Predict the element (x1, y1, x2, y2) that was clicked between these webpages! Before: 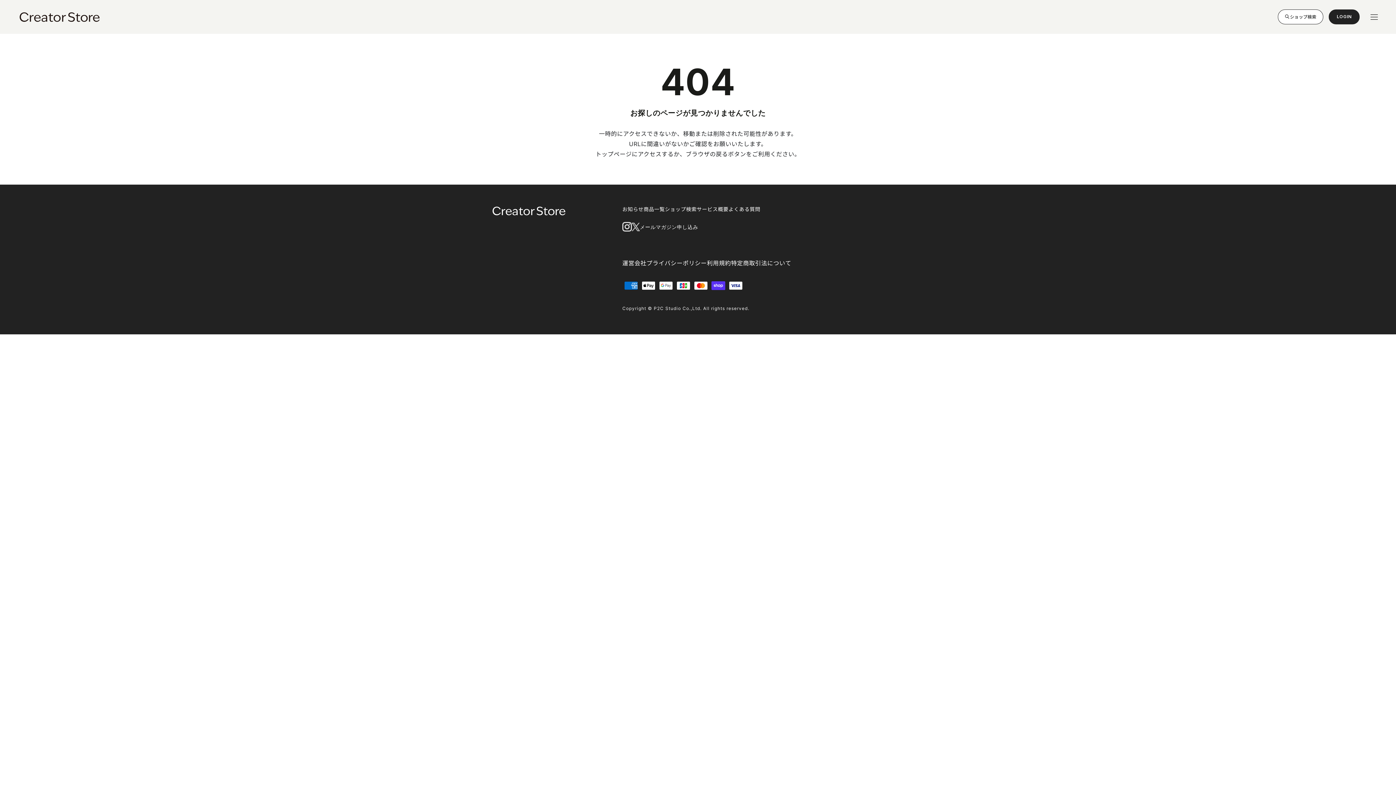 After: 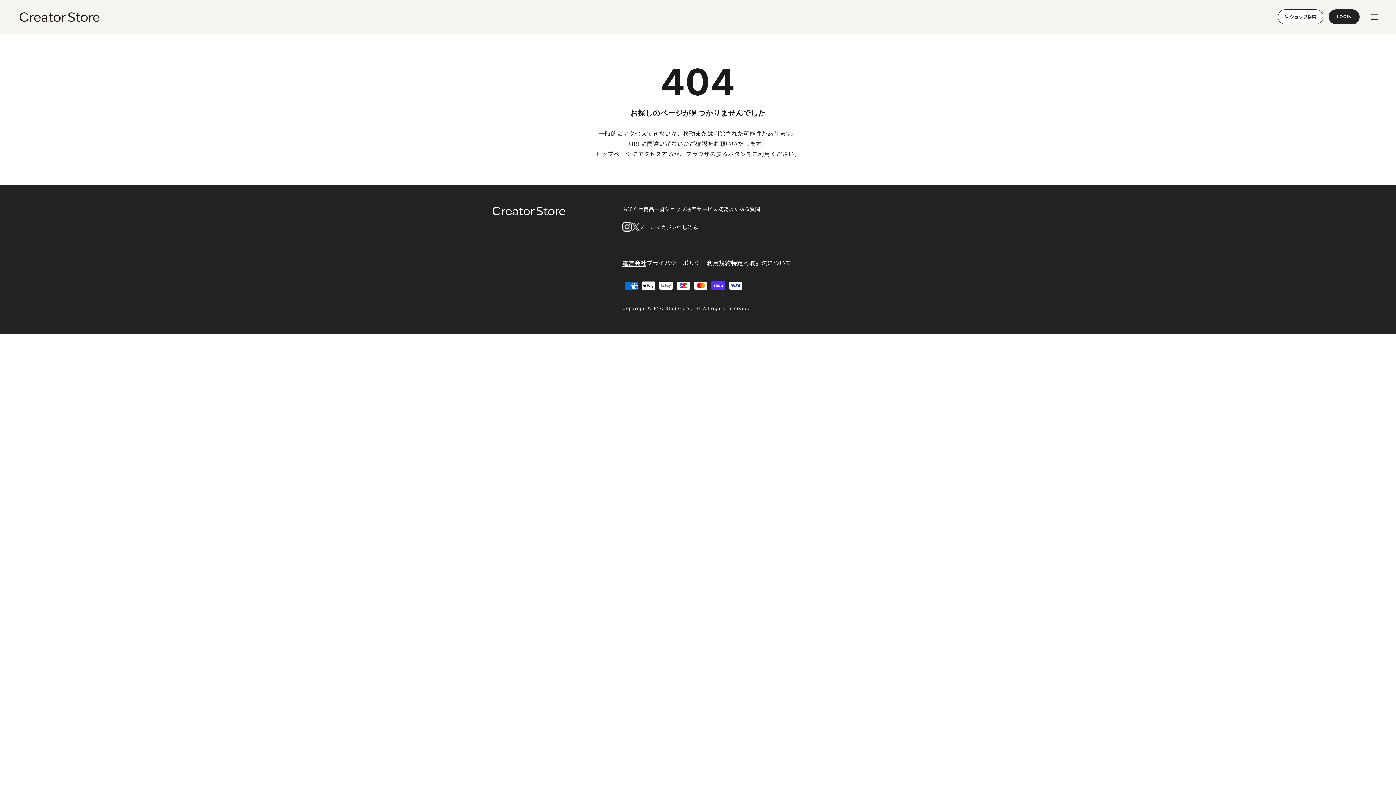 Action: label: 運営会社 bbox: (622, 259, 646, 266)